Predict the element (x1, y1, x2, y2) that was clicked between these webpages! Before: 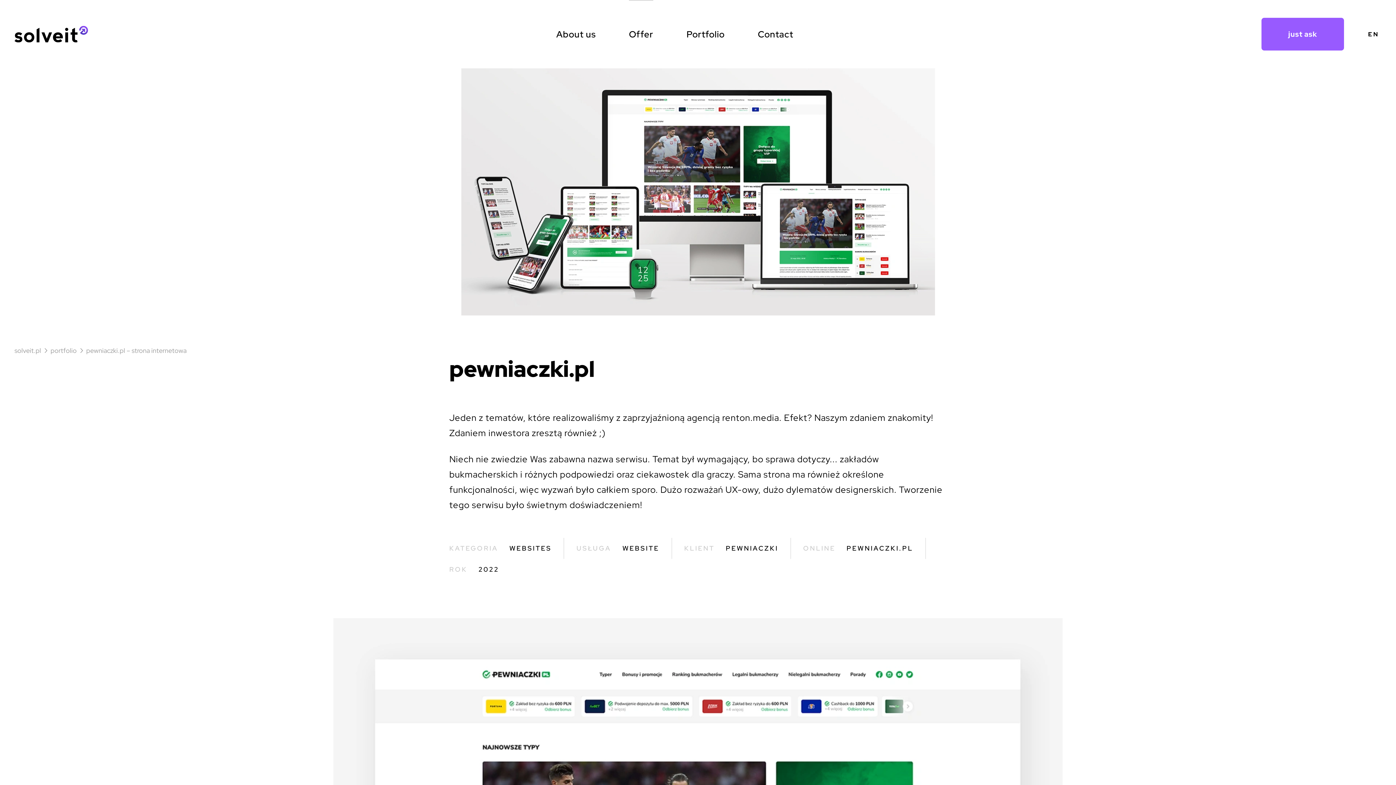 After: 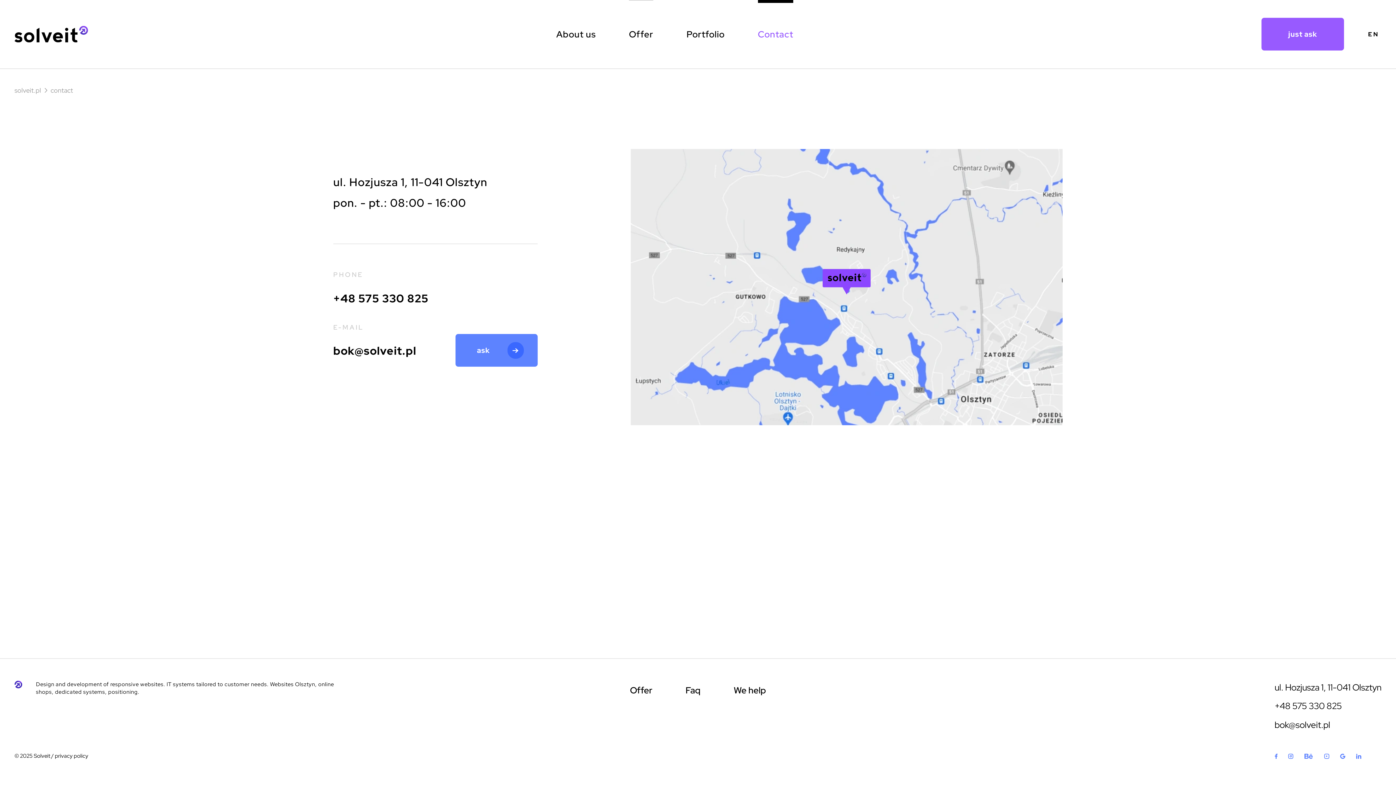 Action: label: Contact bbox: (758, 0, 793, 68)